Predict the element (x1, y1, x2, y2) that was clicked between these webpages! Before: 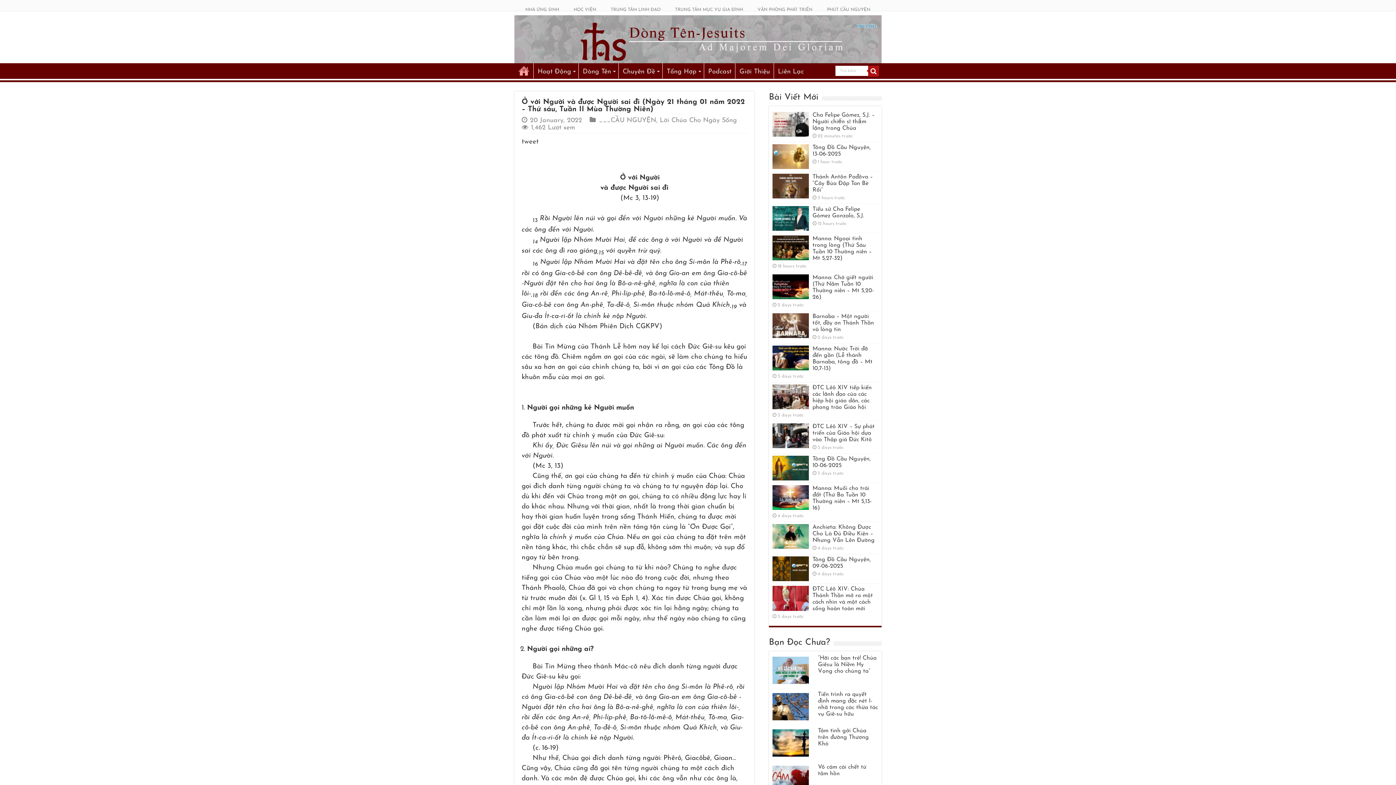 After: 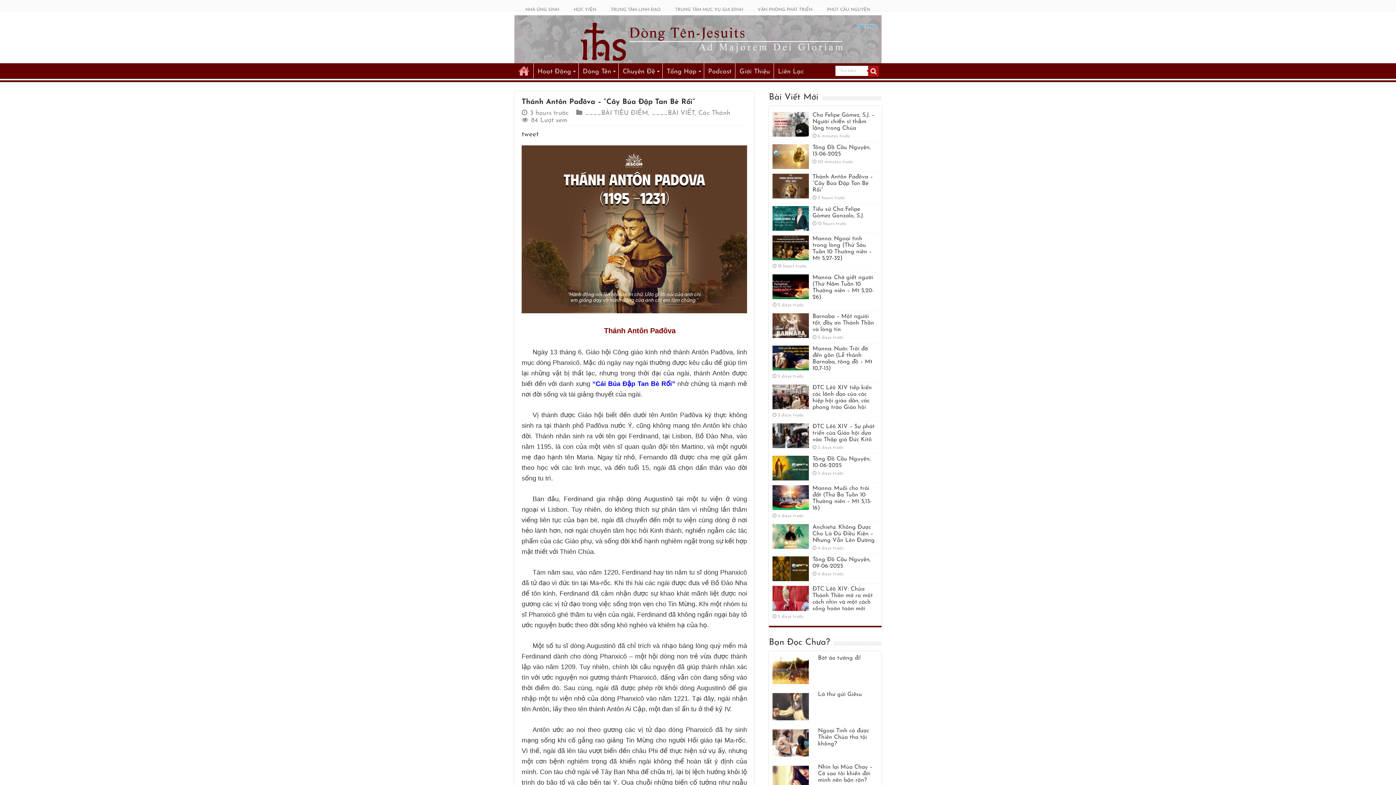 Action: bbox: (772, 173, 809, 198)